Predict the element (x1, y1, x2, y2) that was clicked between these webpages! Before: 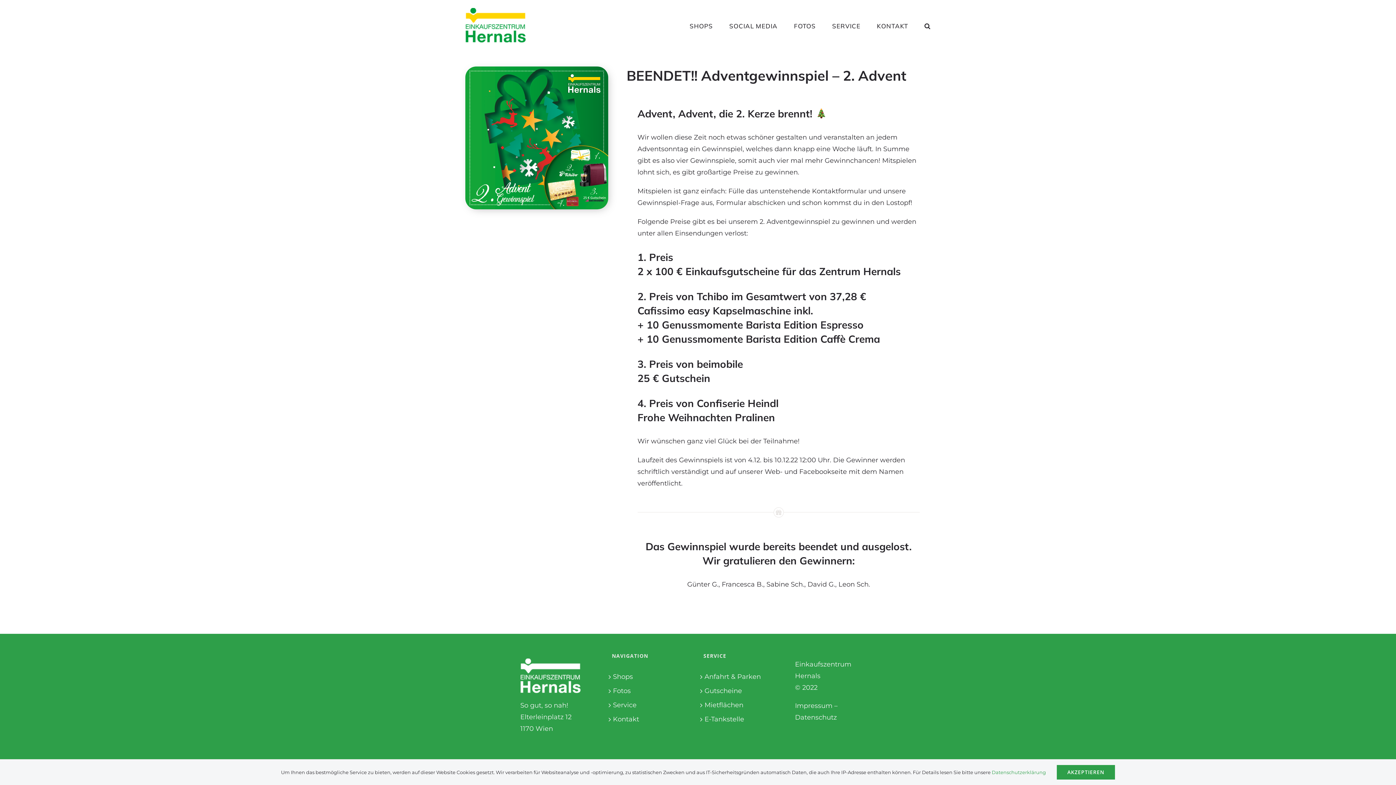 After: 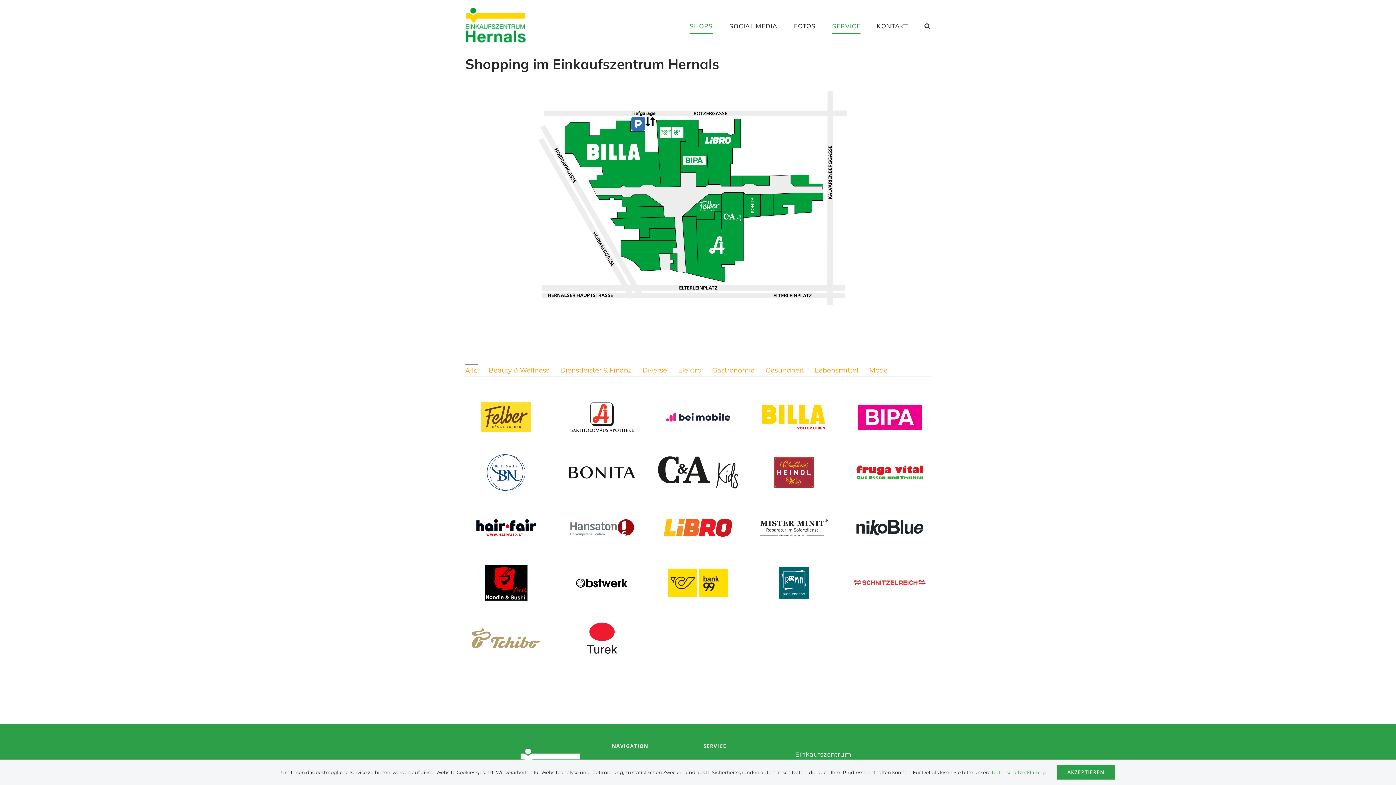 Action: label: Shops bbox: (613, 671, 691, 682)